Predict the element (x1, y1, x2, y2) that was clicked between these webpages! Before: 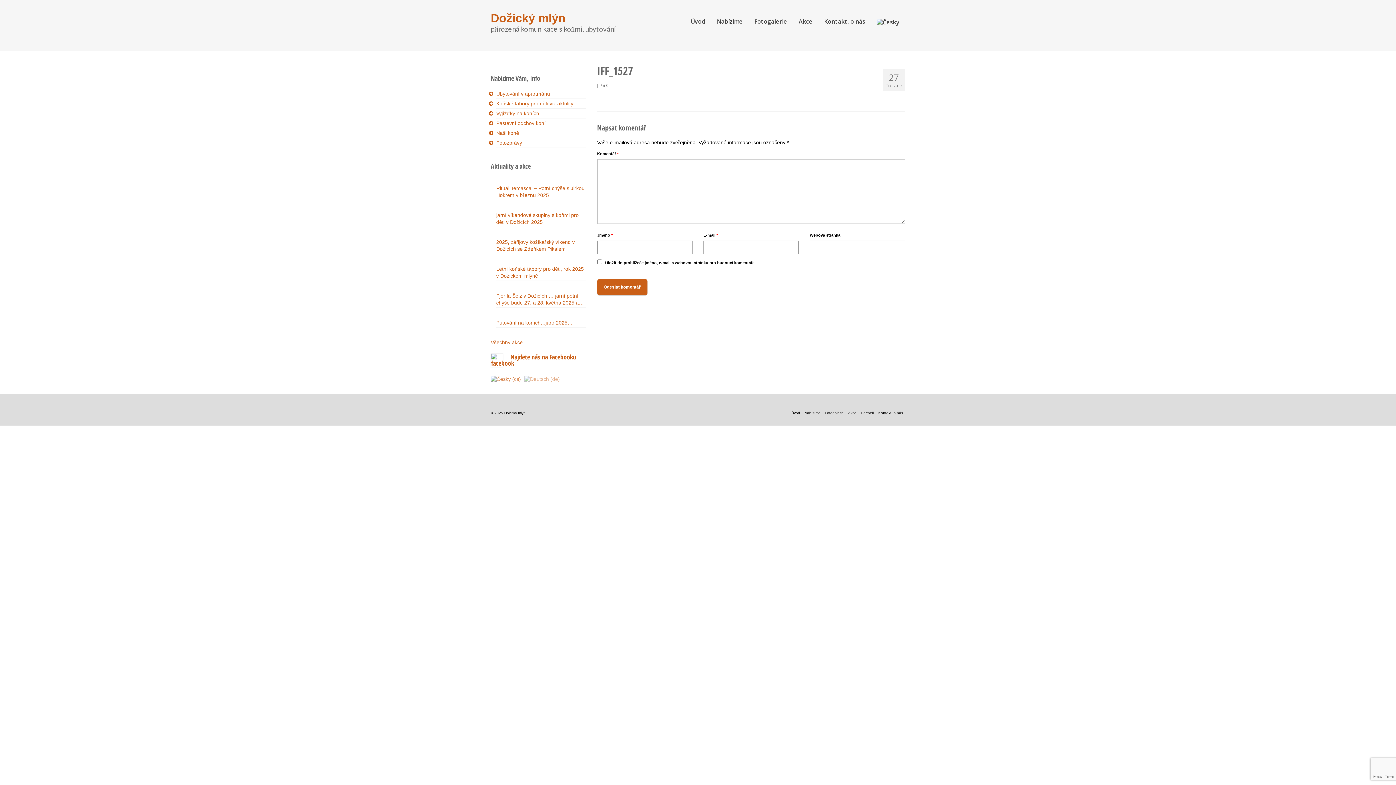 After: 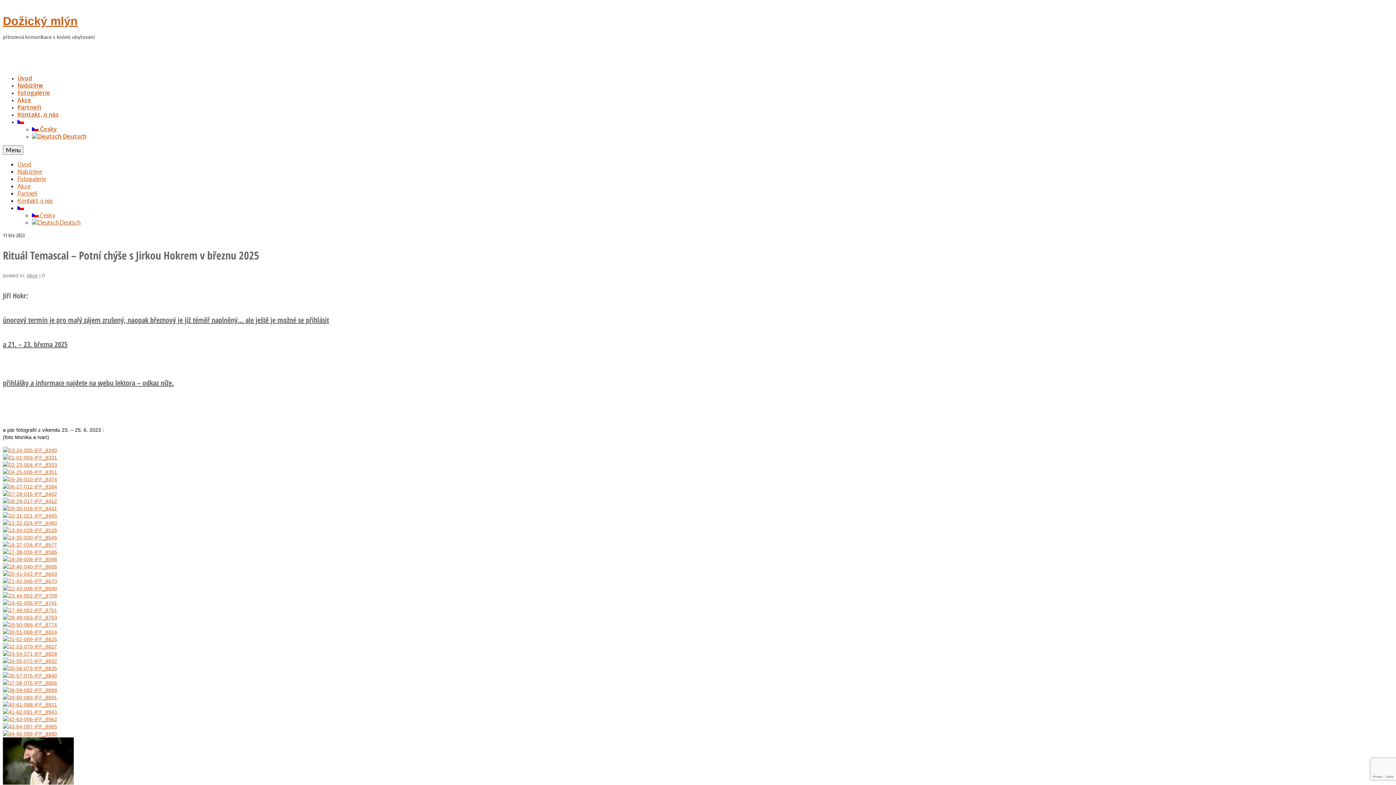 Action: label: Rituál Temascal – Potní chýše s Jirkou Hokrem v březnu 2025 bbox: (496, 178, 586, 198)